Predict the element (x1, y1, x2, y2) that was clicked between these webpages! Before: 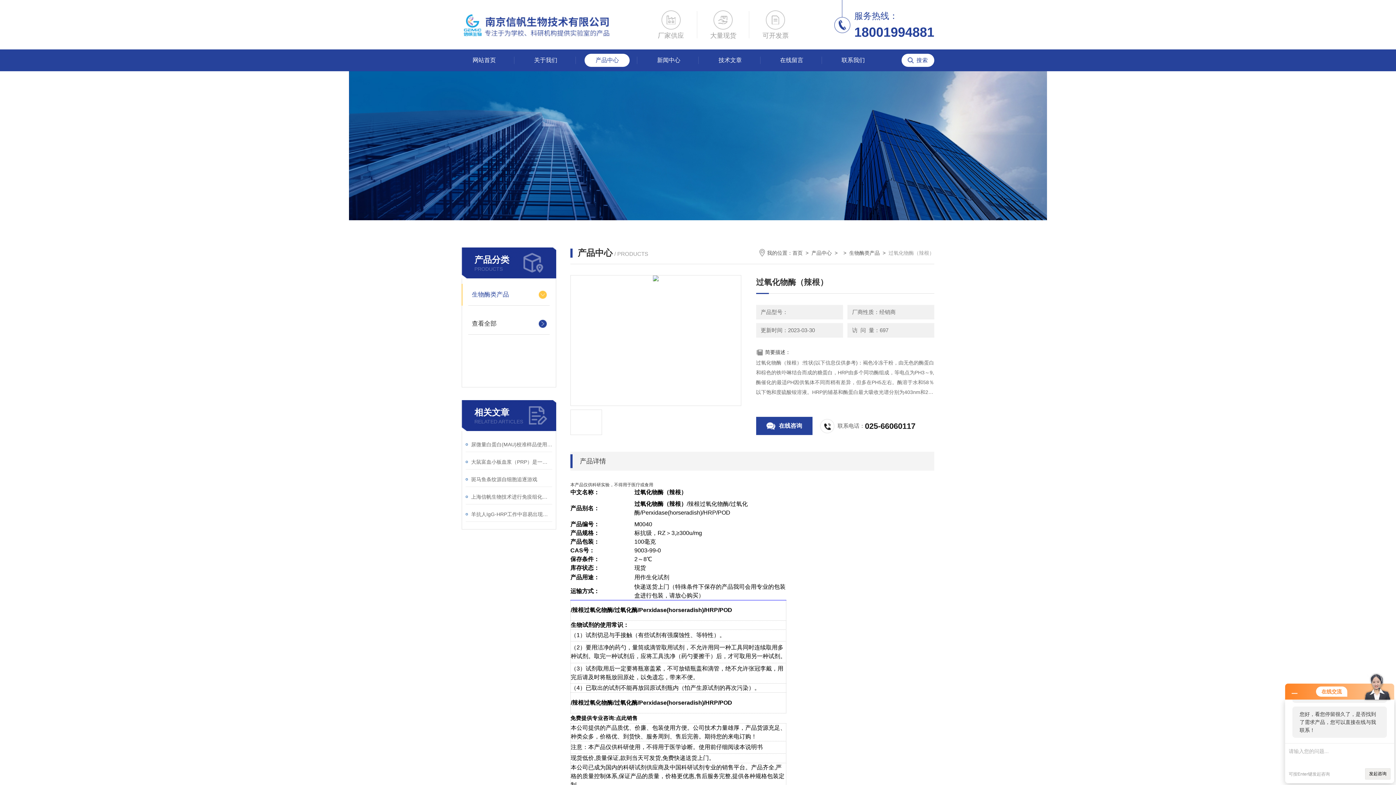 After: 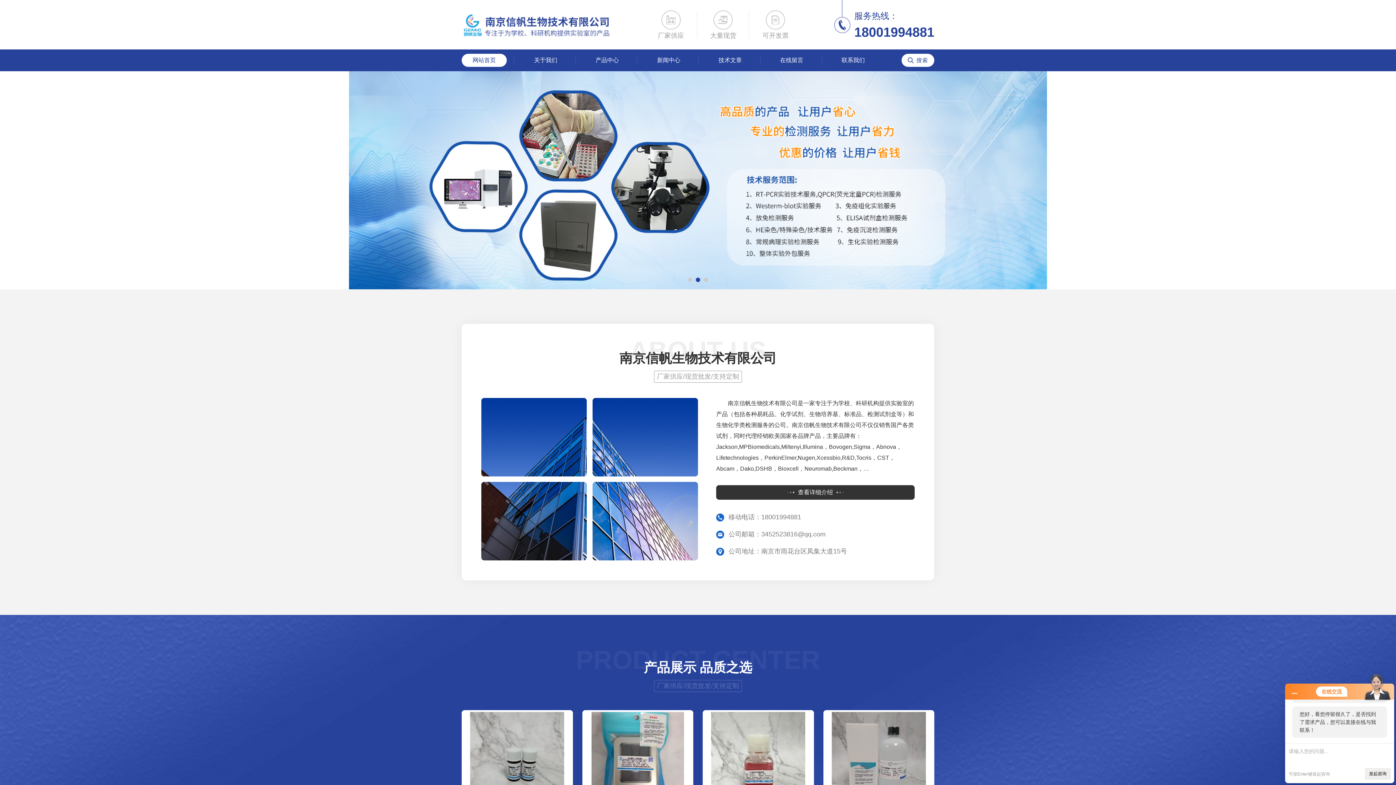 Action: bbox: (461, 0, 612, 49)